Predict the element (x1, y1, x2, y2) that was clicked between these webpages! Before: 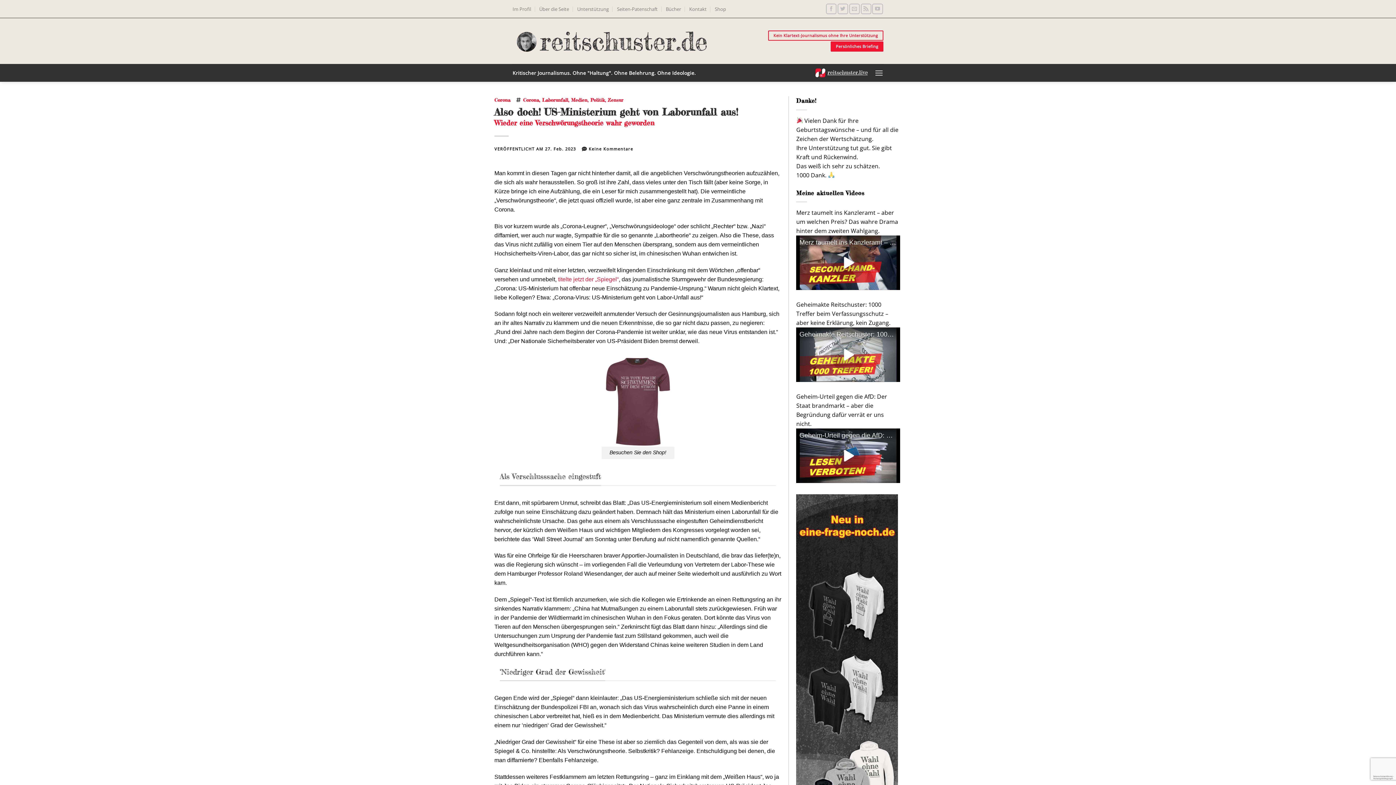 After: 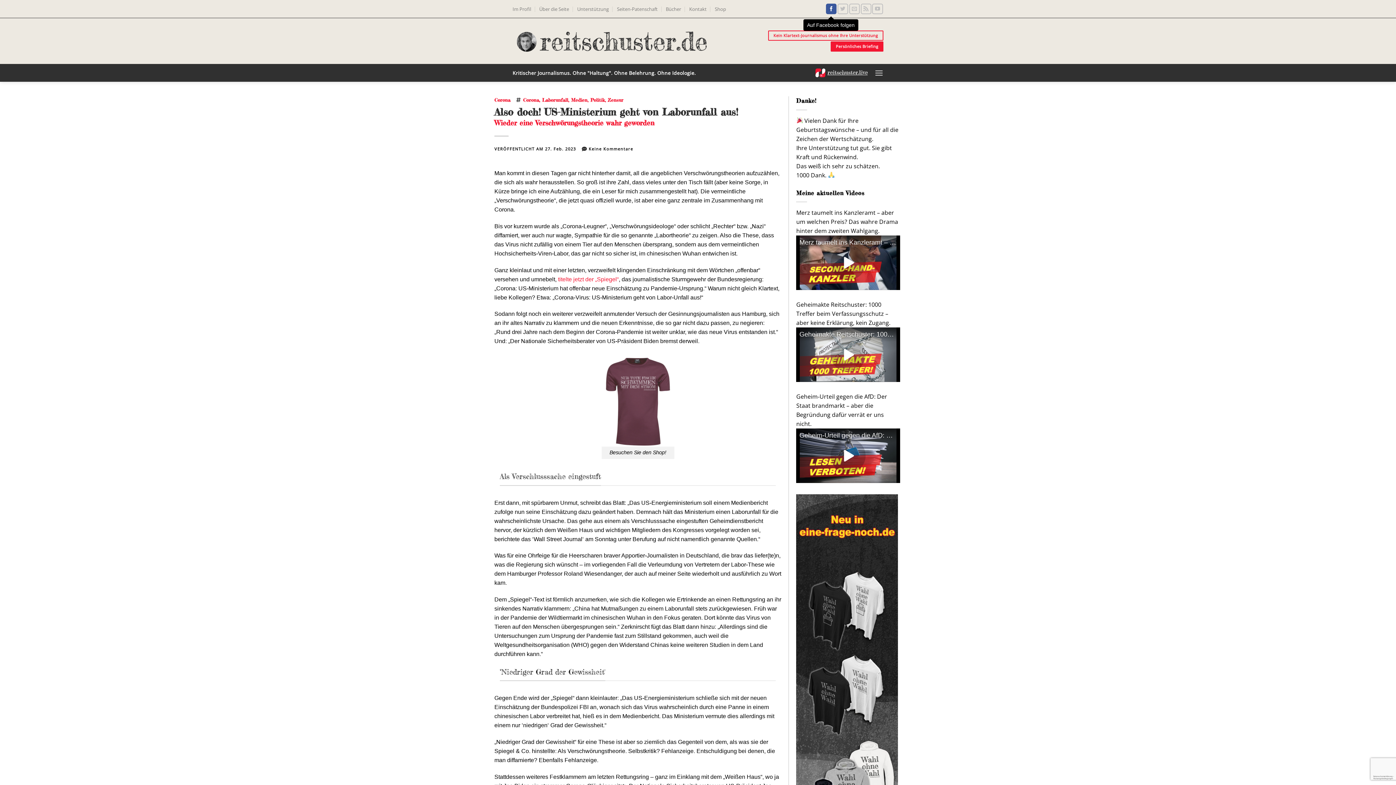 Action: bbox: (826, 3, 836, 14) label: Auf Facebook folgen